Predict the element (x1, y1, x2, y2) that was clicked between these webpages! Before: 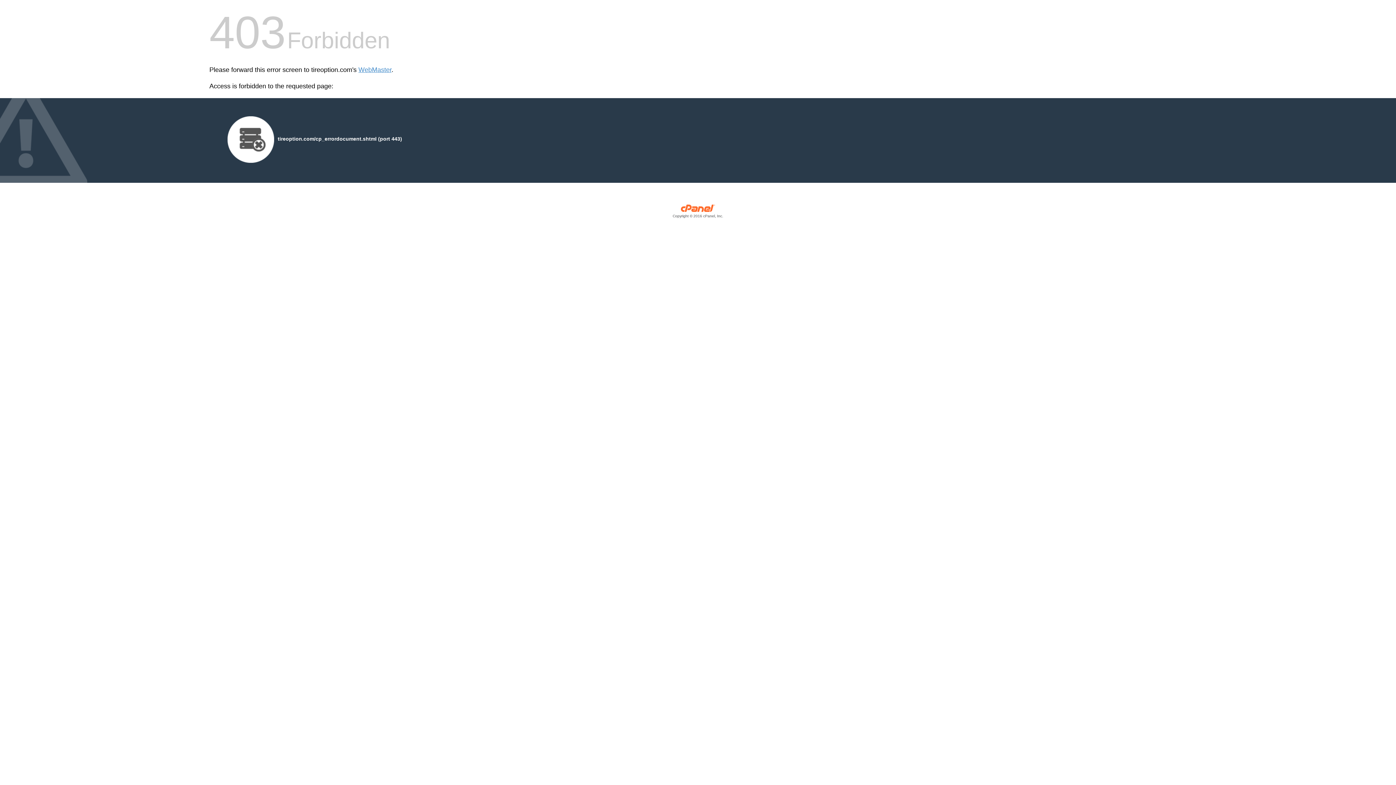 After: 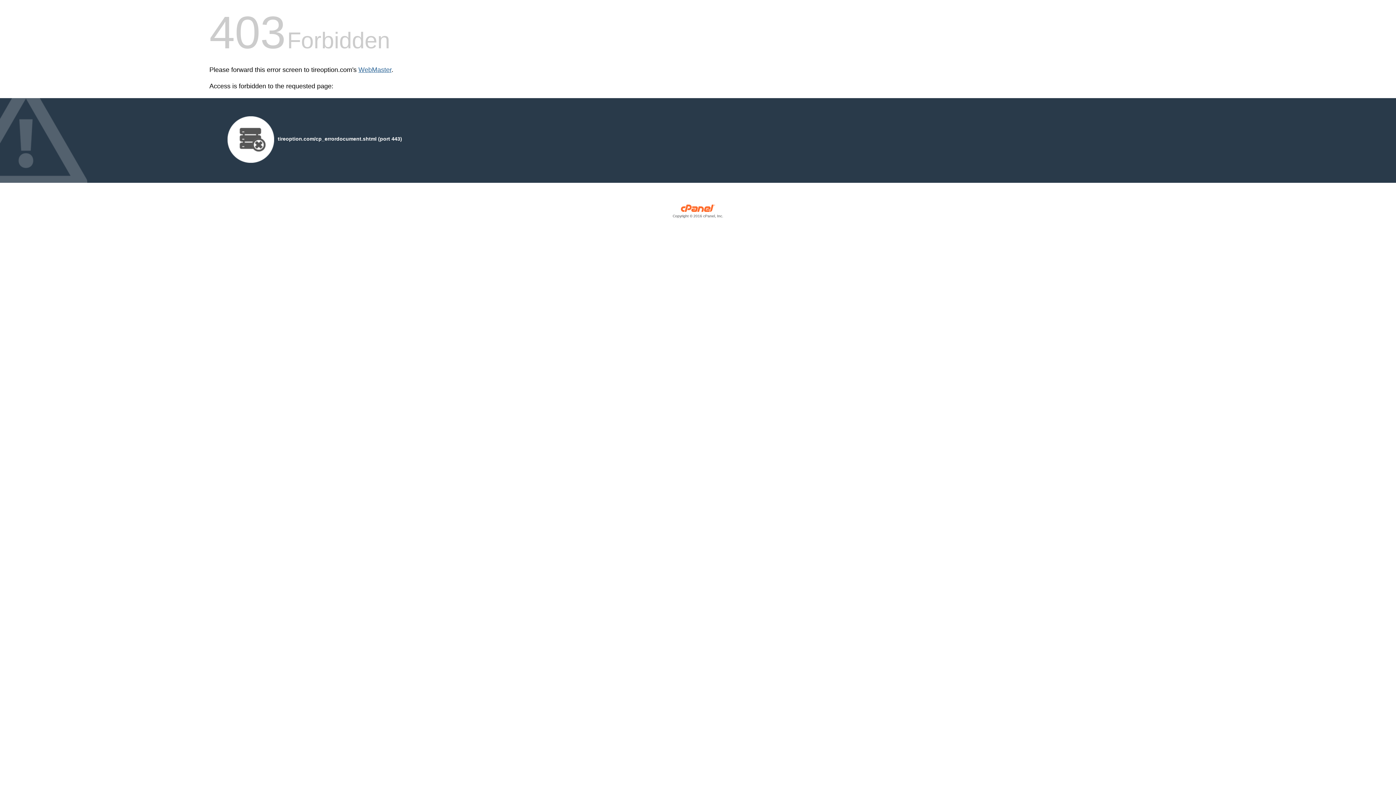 Action: label: WebMaster bbox: (358, 66, 391, 73)